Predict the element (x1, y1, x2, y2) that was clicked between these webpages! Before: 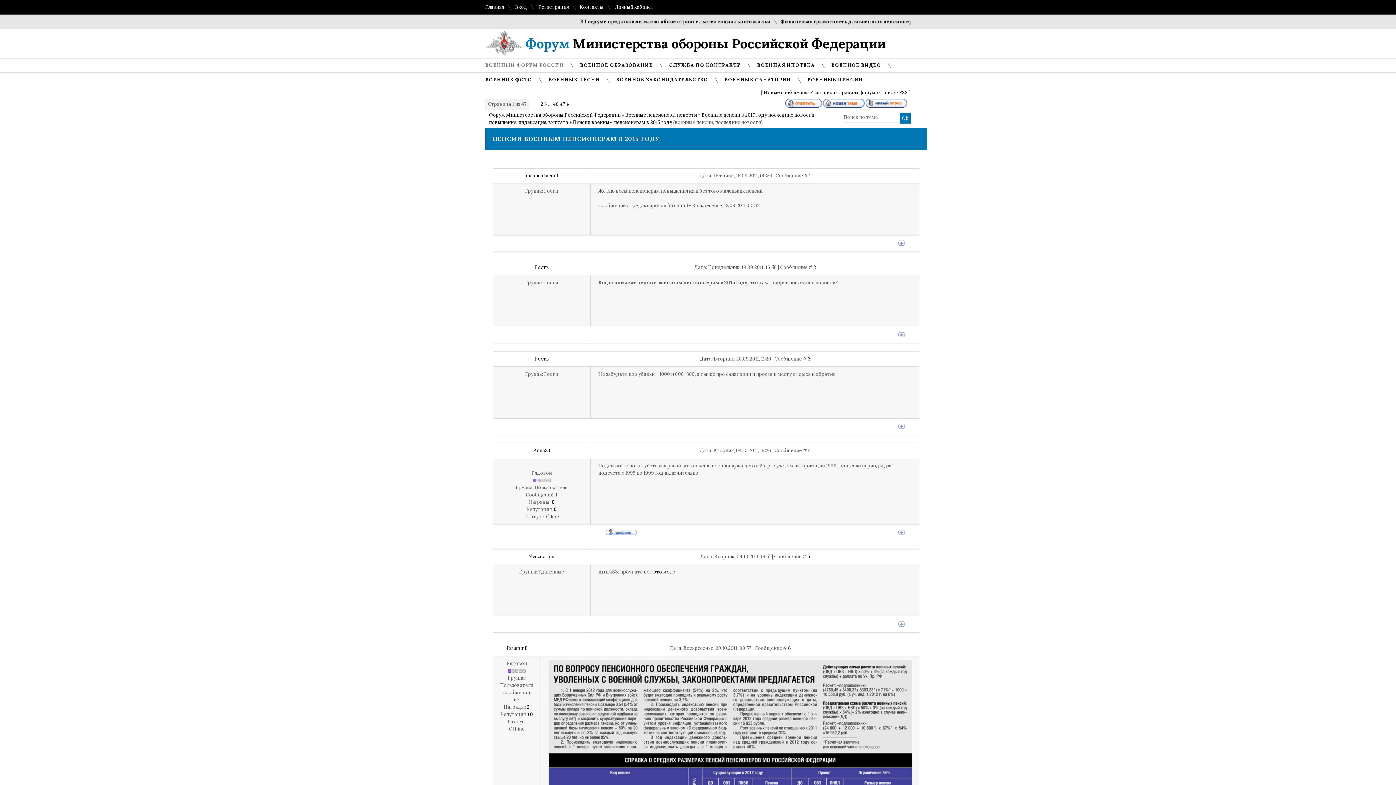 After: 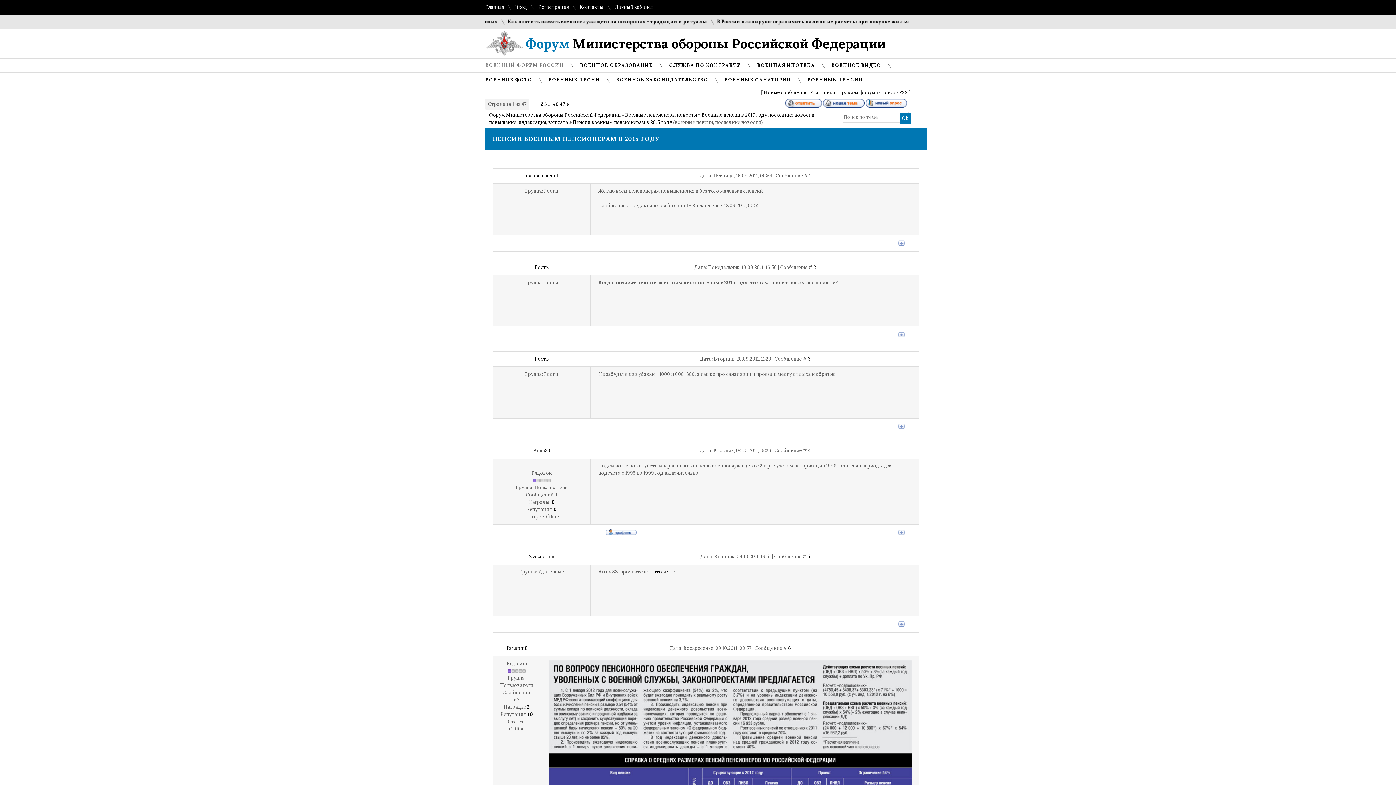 Action: bbox: (785, 102, 822, 109)